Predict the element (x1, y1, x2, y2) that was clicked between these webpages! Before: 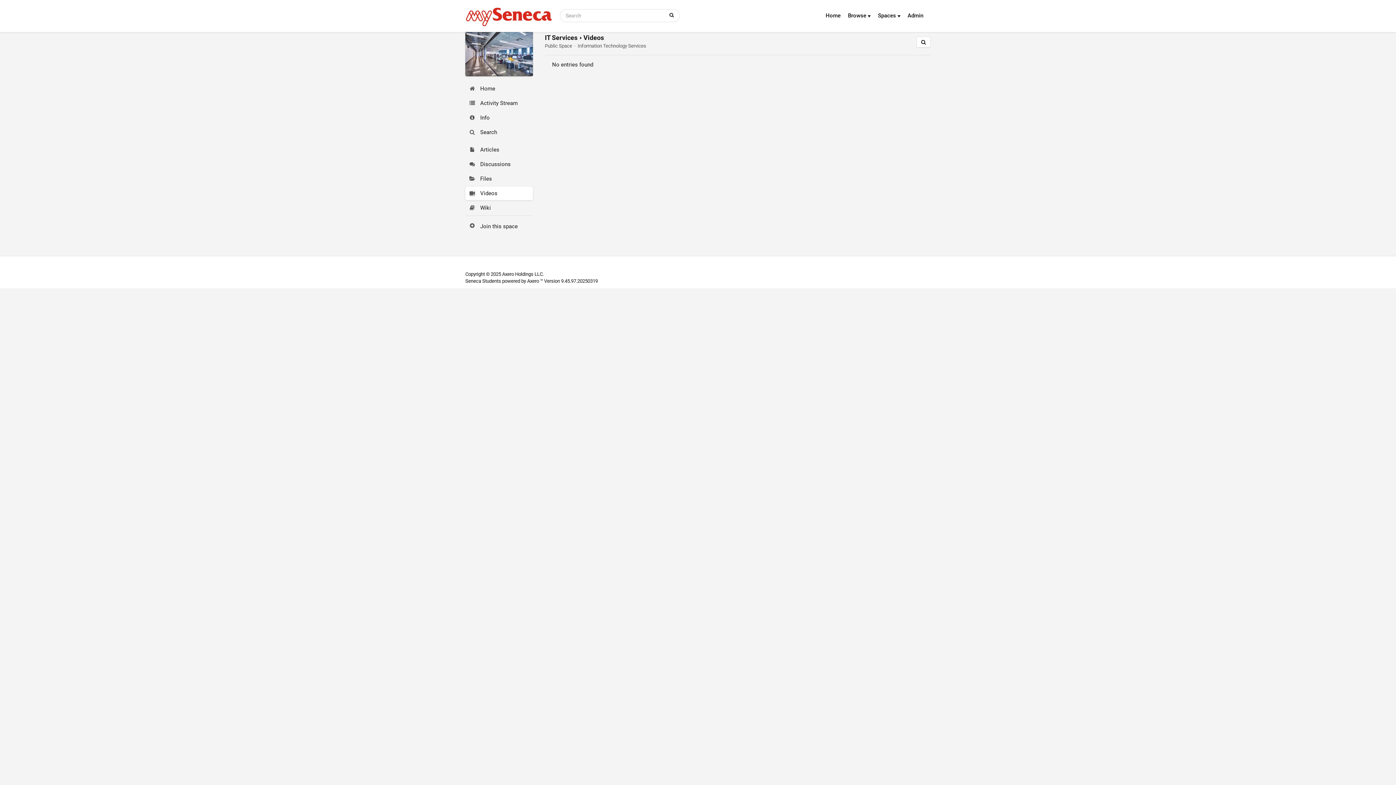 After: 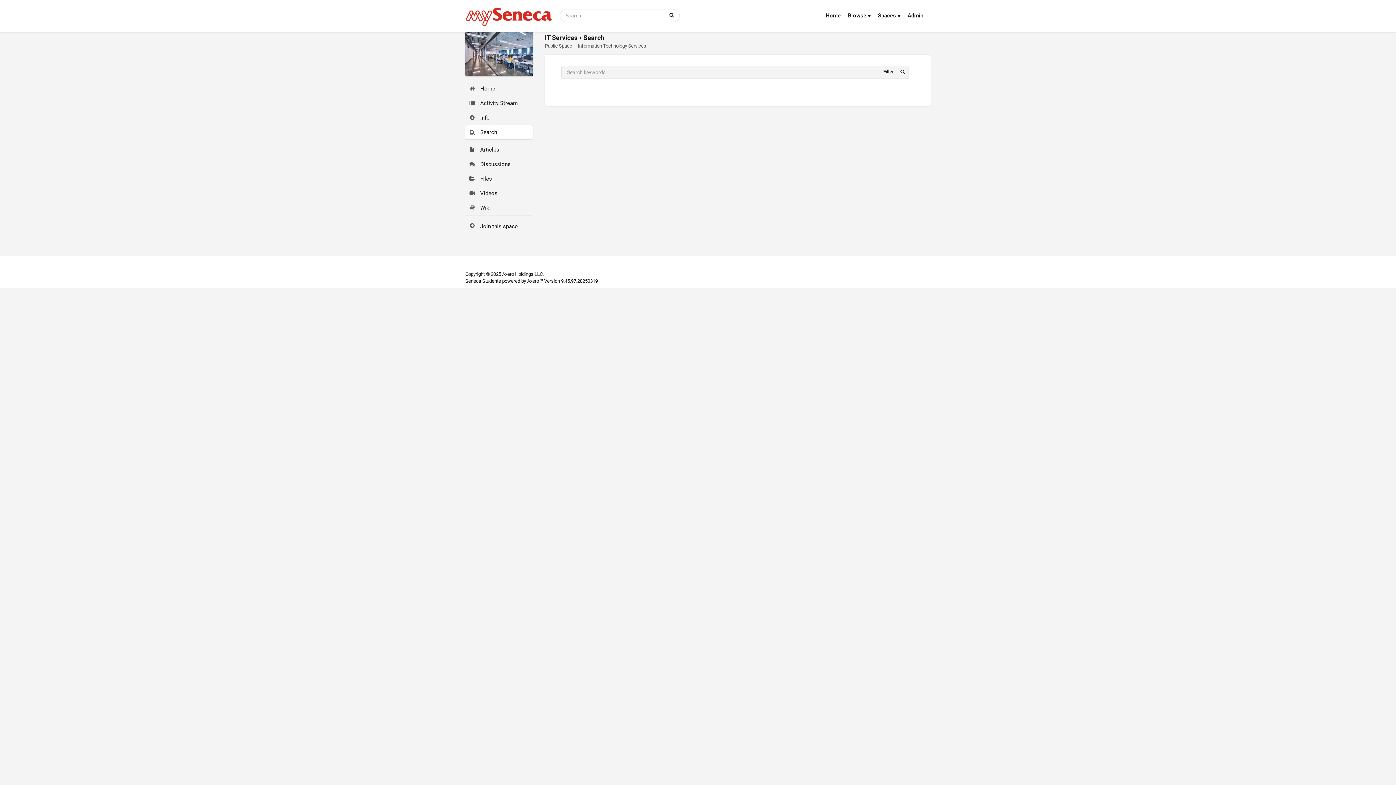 Action: label: Search bbox: (469, 128, 532, 135)